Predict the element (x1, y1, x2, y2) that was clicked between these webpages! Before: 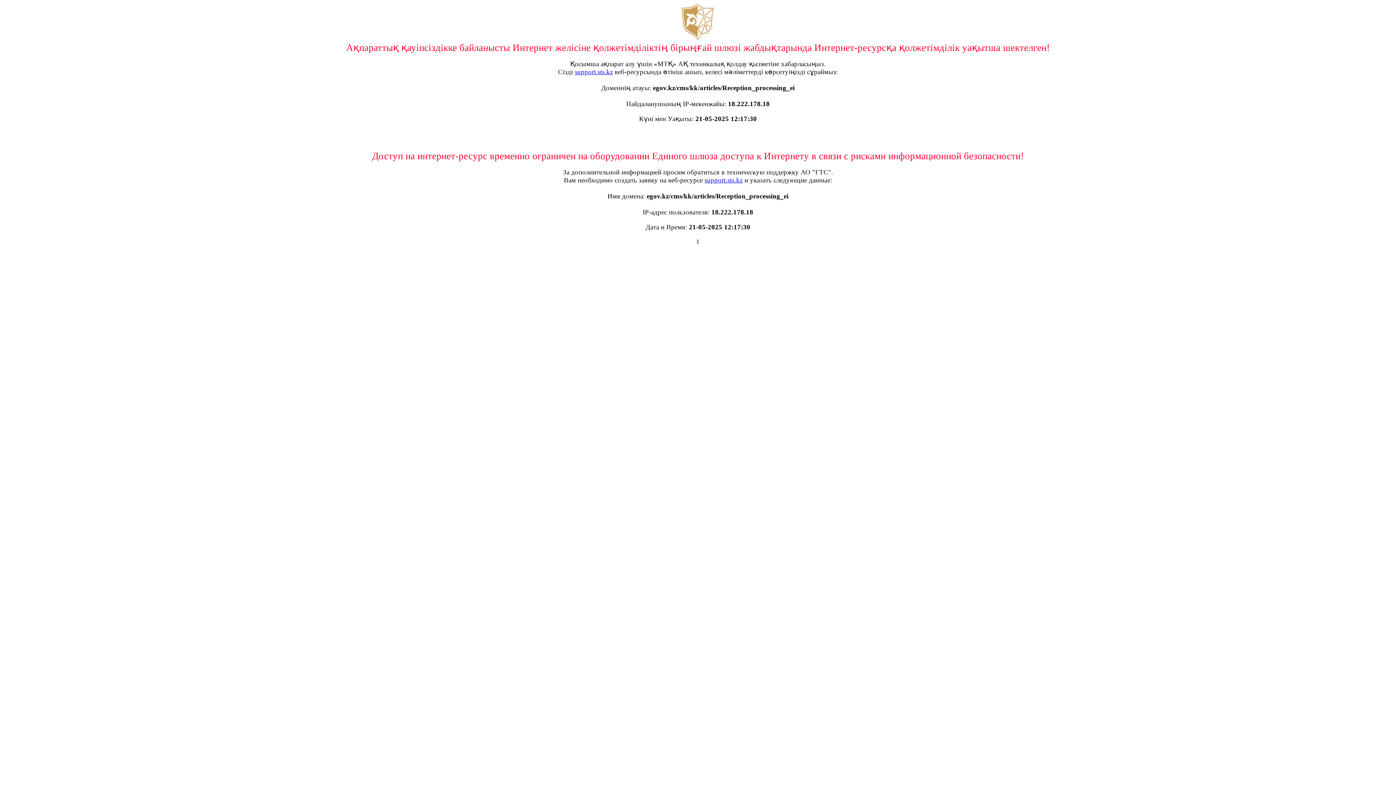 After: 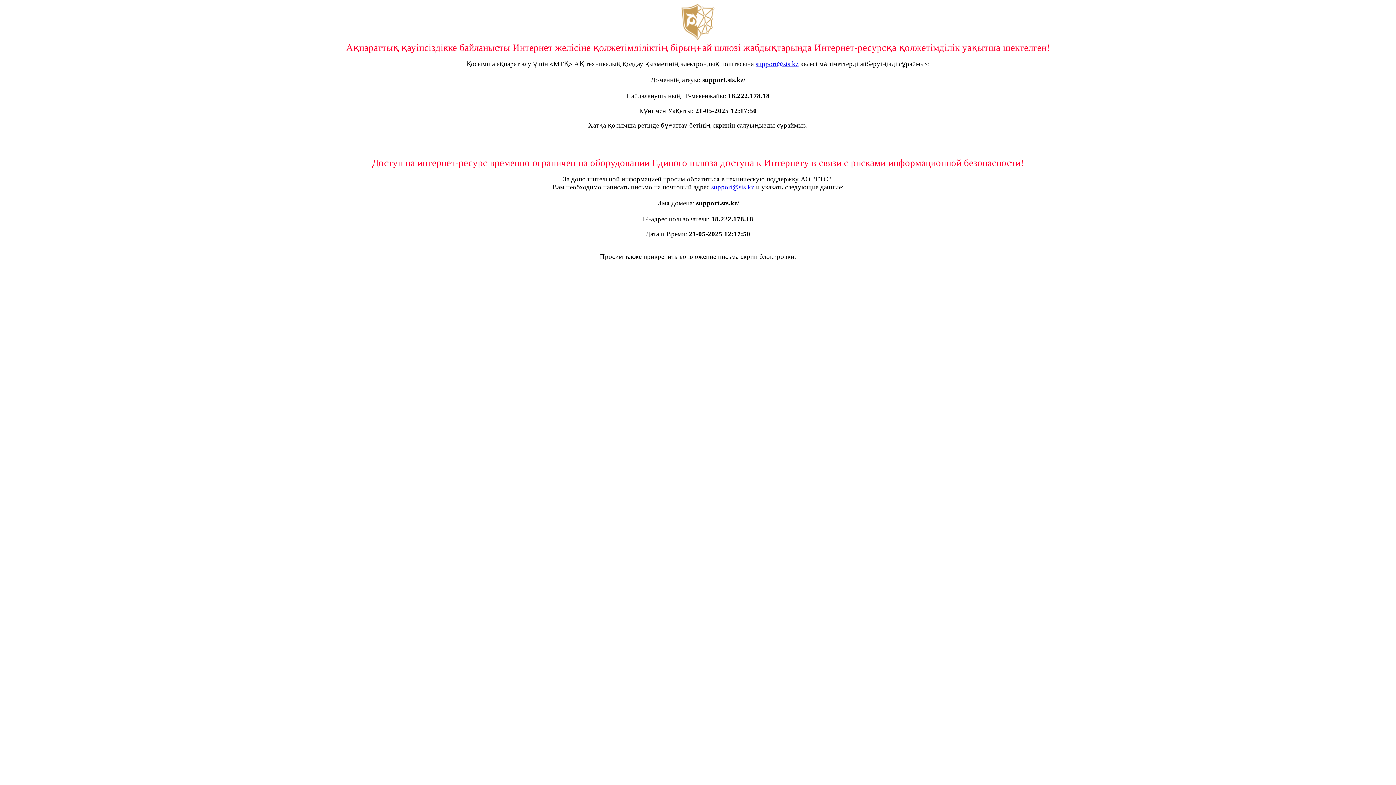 Action: label: support.sts.kz bbox: (704, 176, 742, 184)